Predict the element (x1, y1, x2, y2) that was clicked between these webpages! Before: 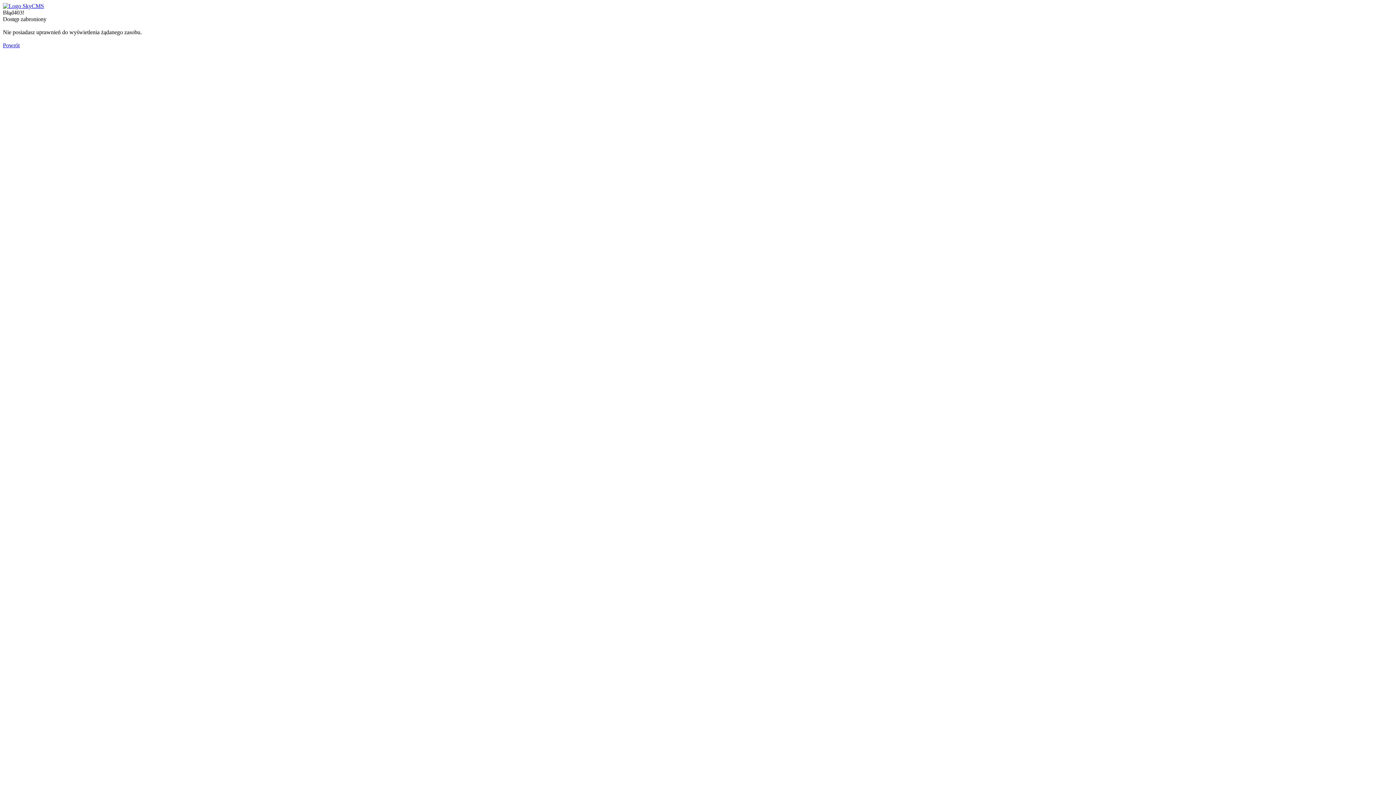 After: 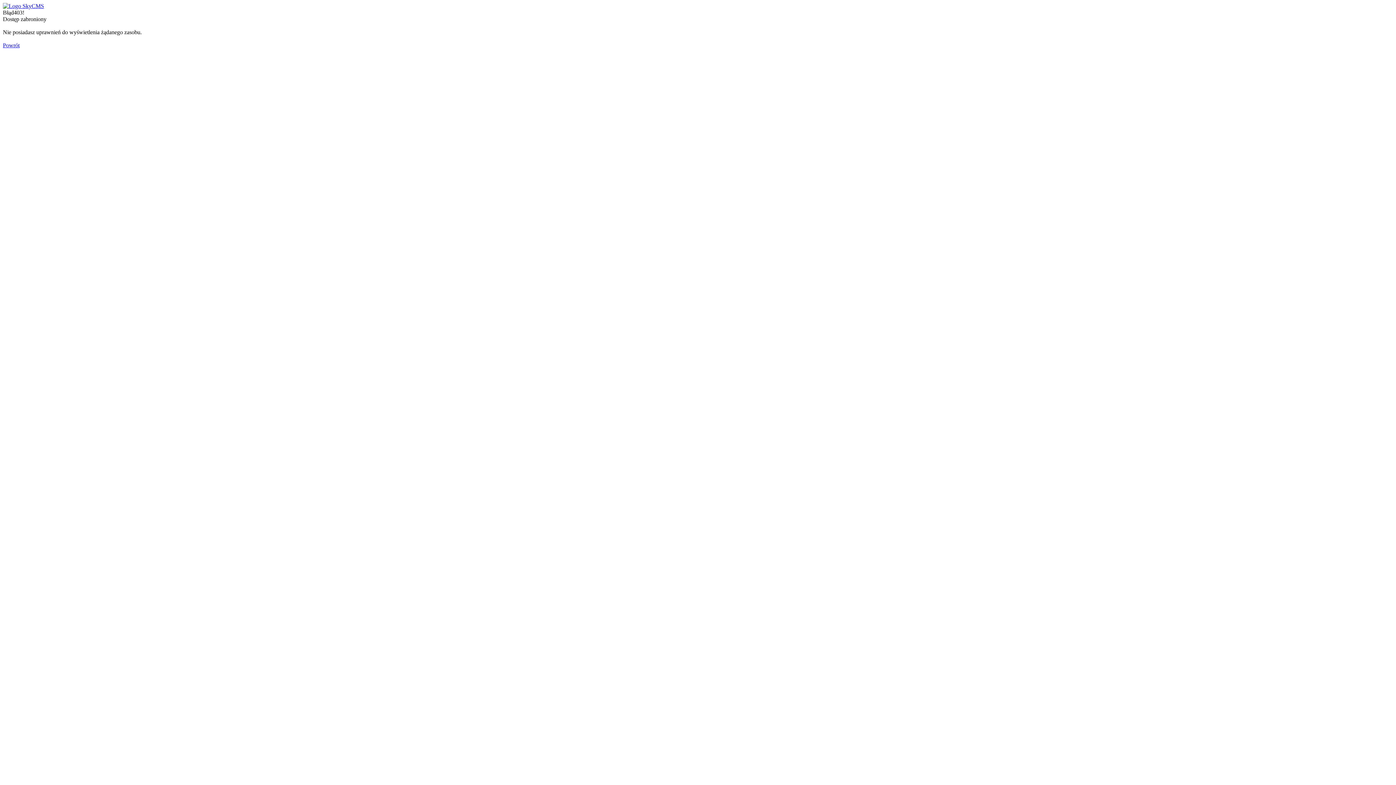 Action: bbox: (2, 2, 44, 9)